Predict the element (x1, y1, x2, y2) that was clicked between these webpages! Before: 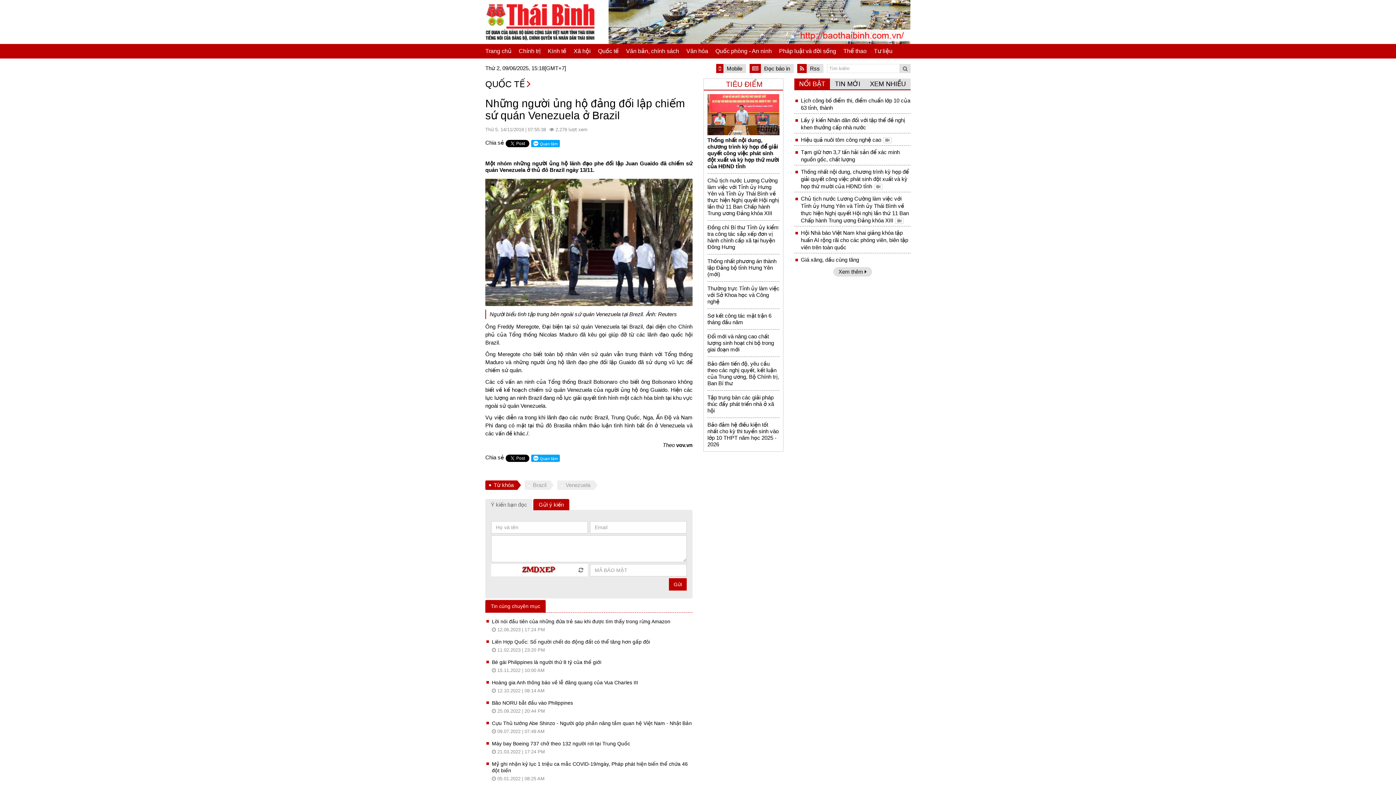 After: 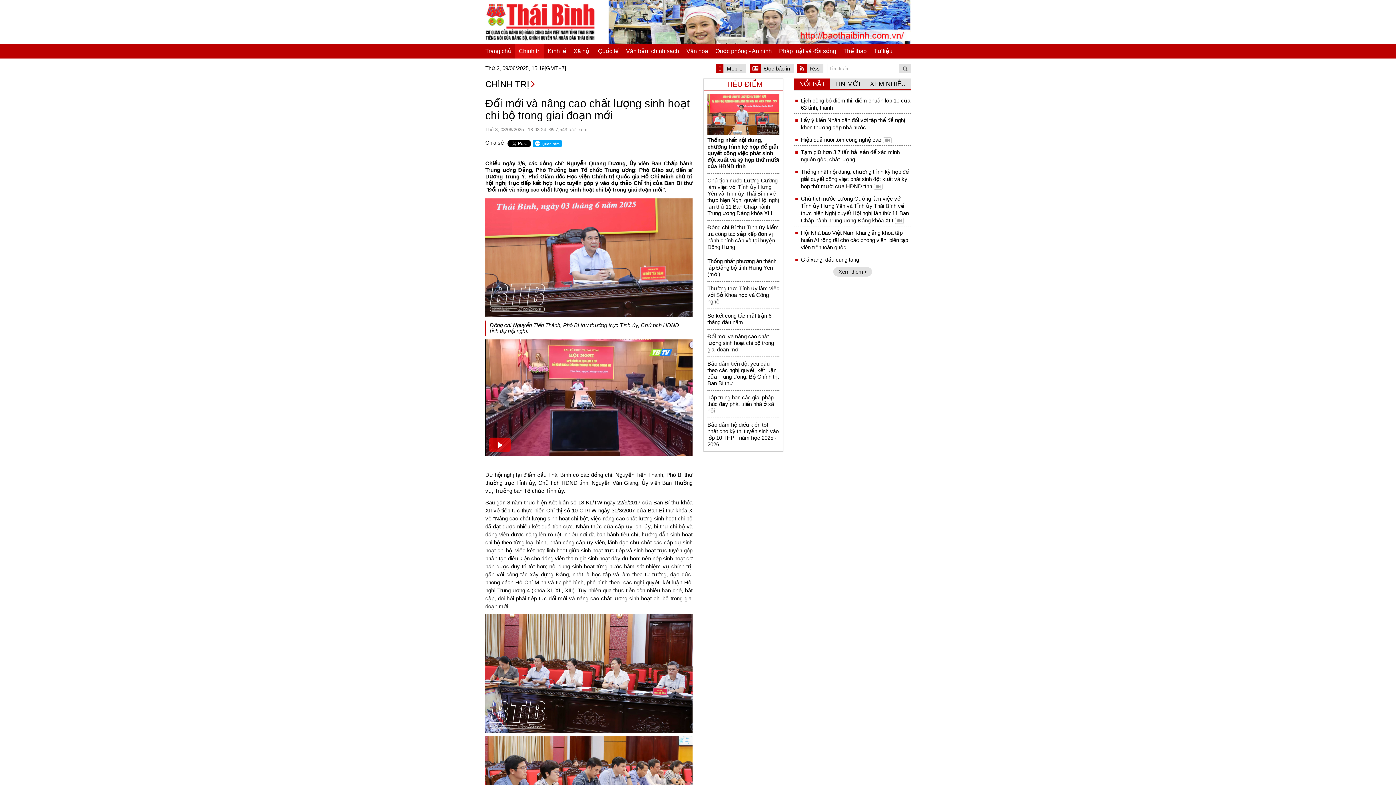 Action: bbox: (707, 333, 779, 353) label: Đổi mới và nâng cao chất lượng sinh hoạt chi bộ trong giai đoạn mới